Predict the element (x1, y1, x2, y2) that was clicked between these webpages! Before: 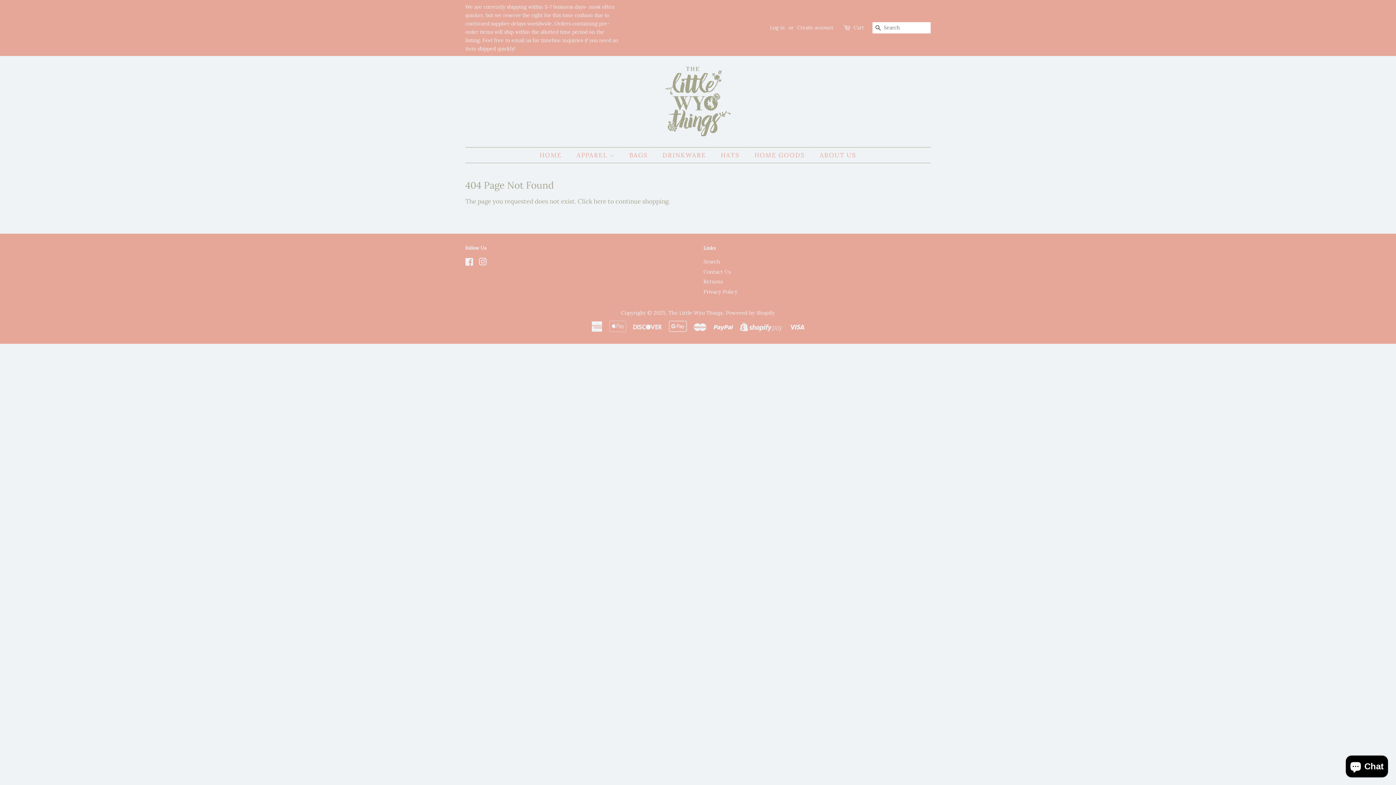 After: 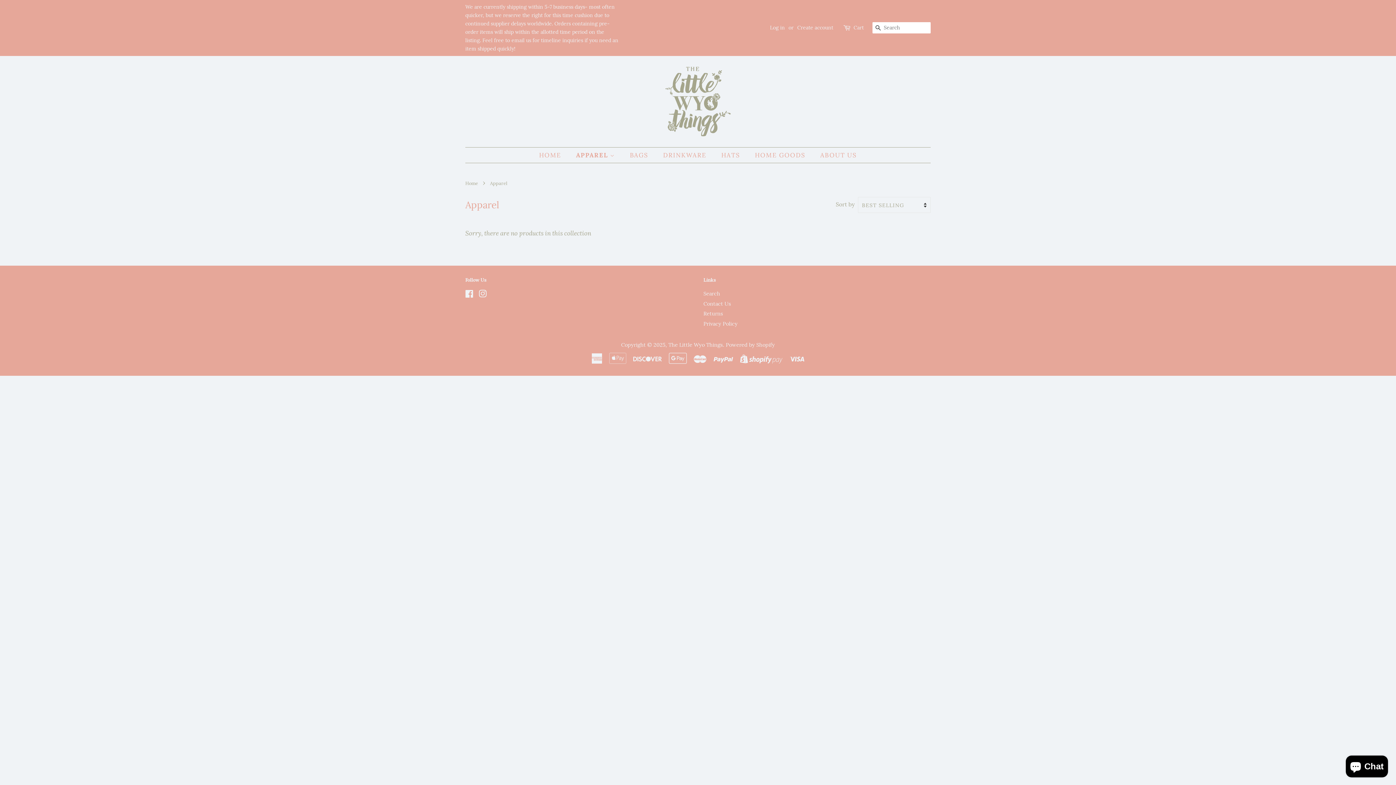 Action: bbox: (571, 147, 621, 162) label: APPAREL 